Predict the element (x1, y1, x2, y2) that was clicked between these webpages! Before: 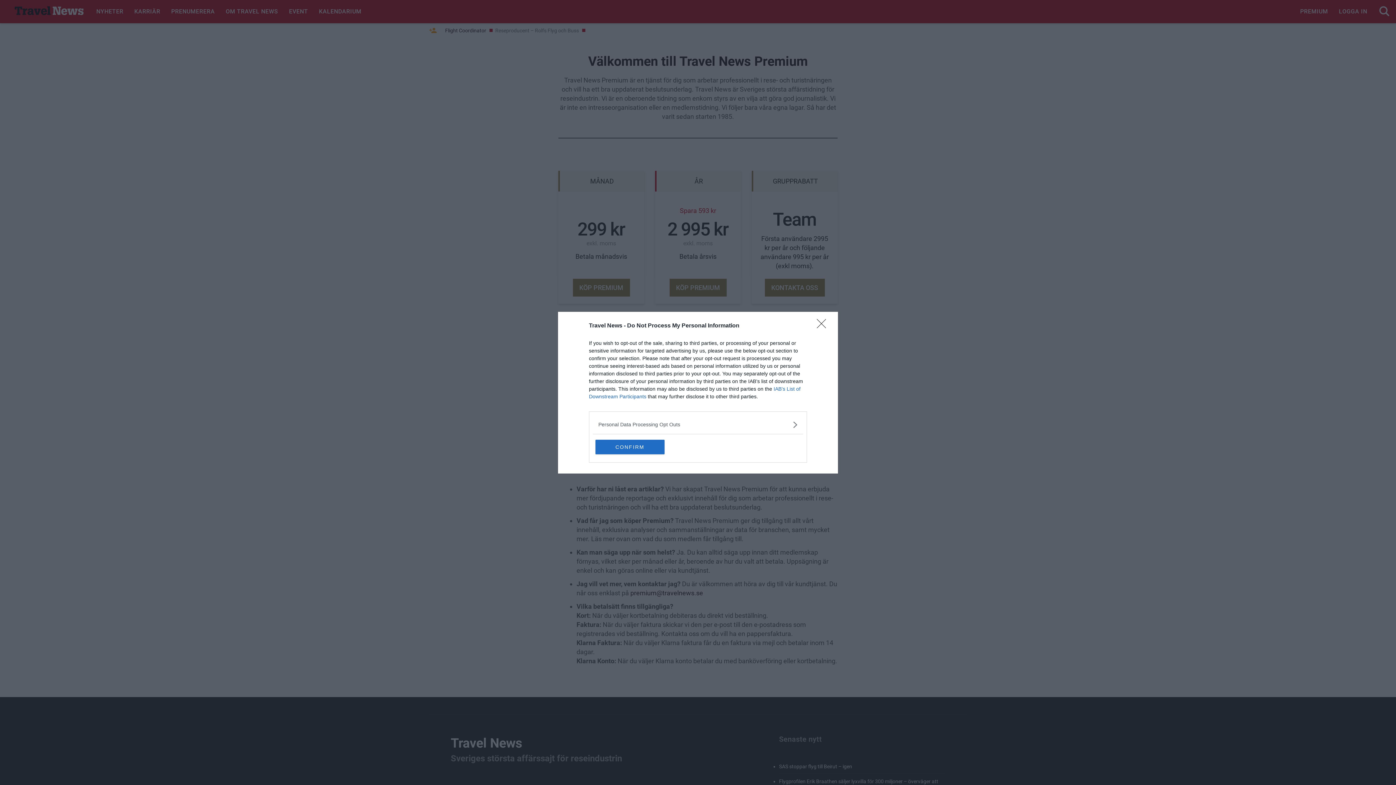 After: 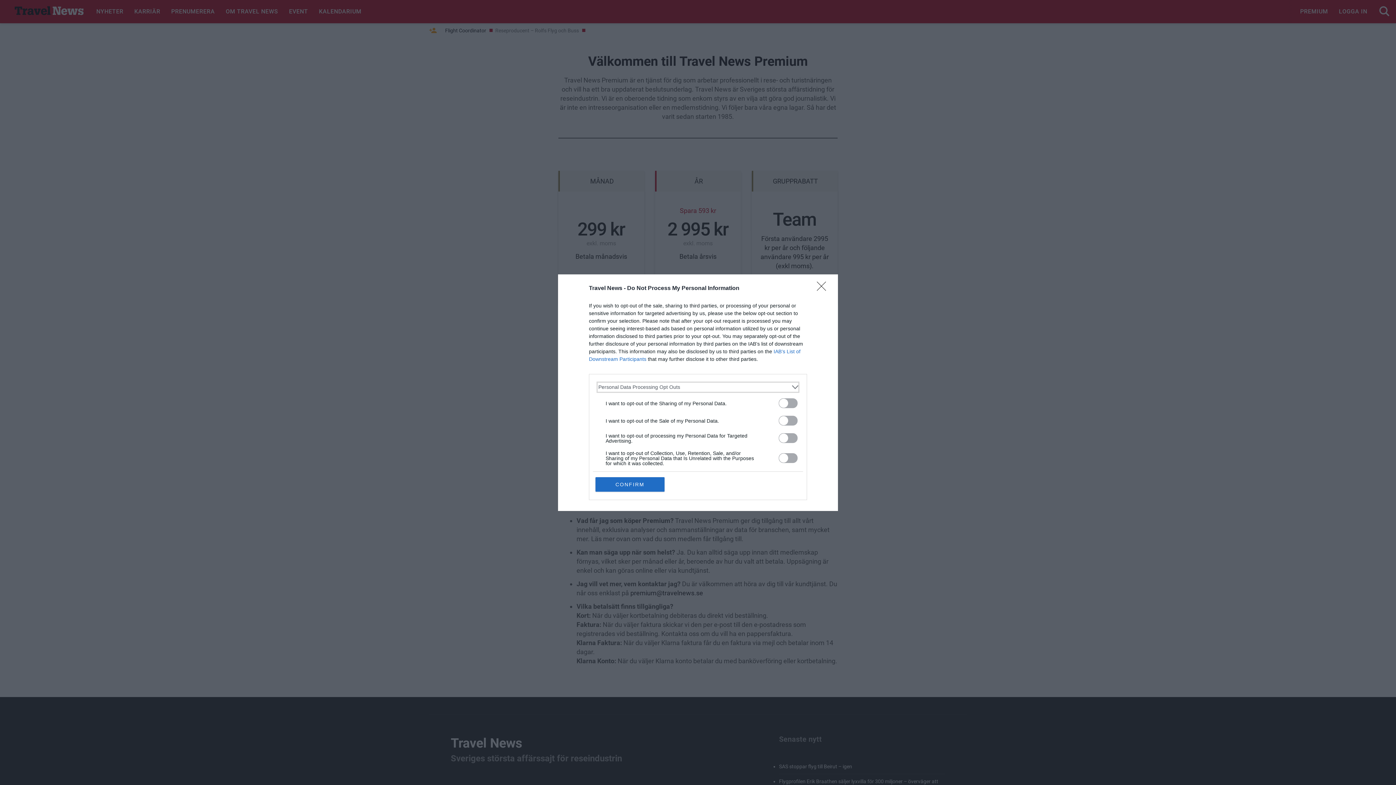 Action: bbox: (598, 420, 797, 428) label: Opt-Outs